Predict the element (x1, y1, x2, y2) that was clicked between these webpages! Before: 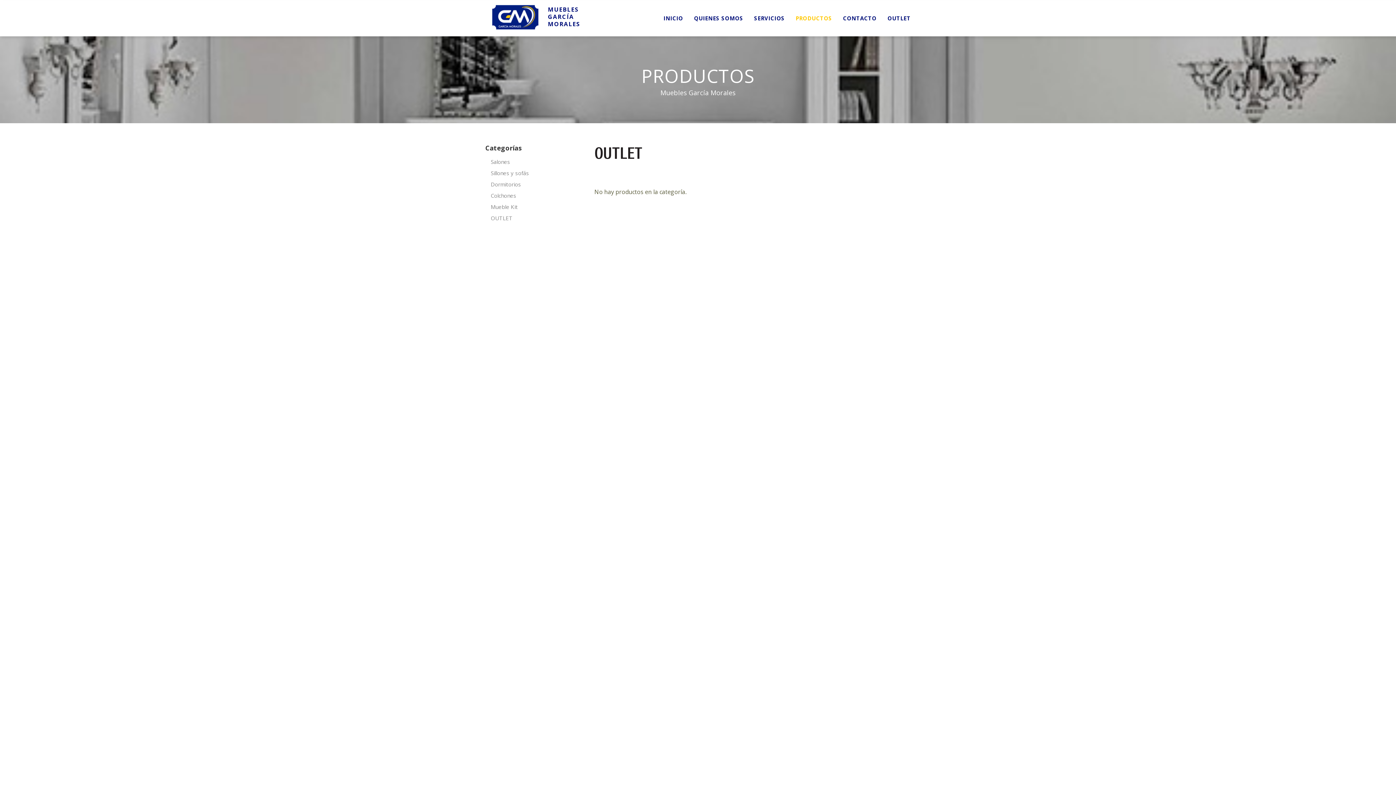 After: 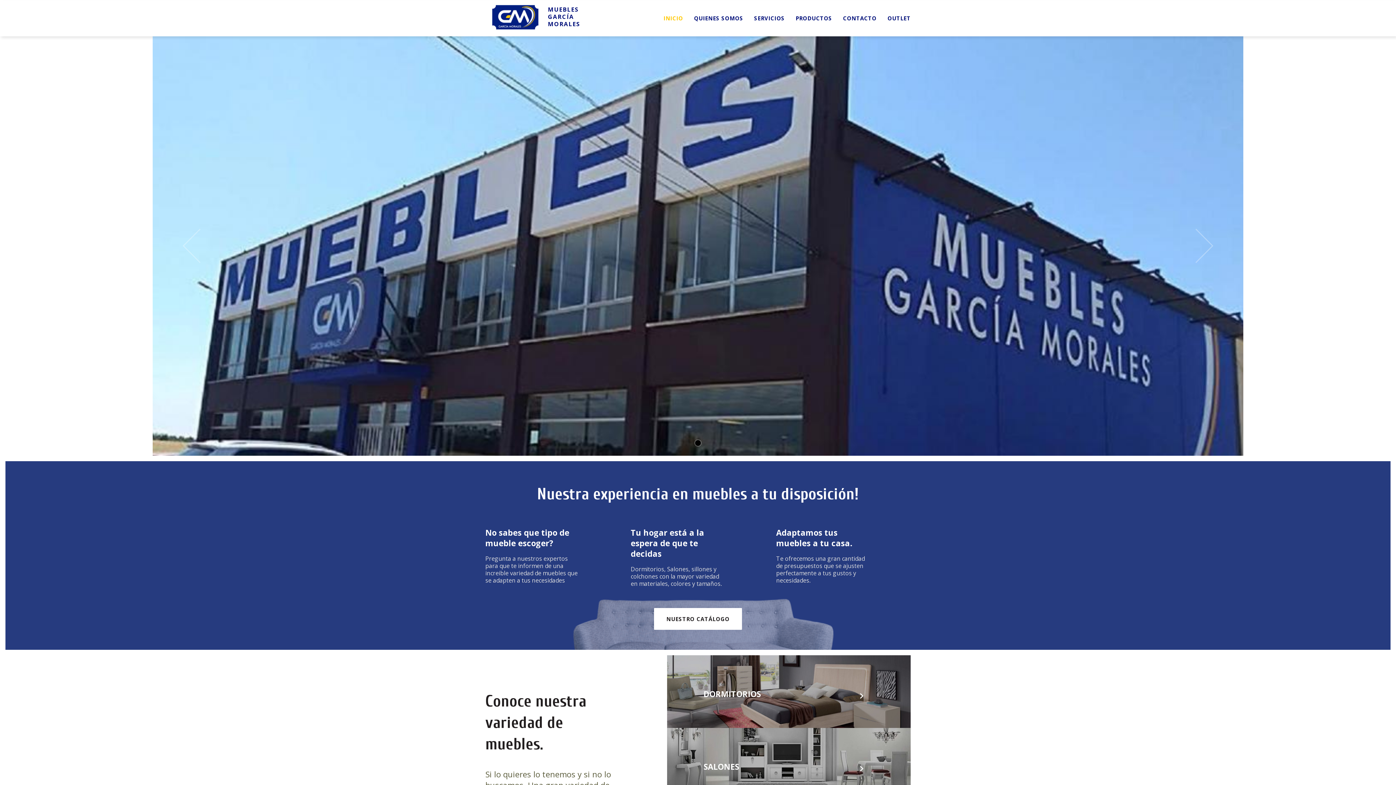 Action: bbox: (663, 12, 683, 24) label: INICIO